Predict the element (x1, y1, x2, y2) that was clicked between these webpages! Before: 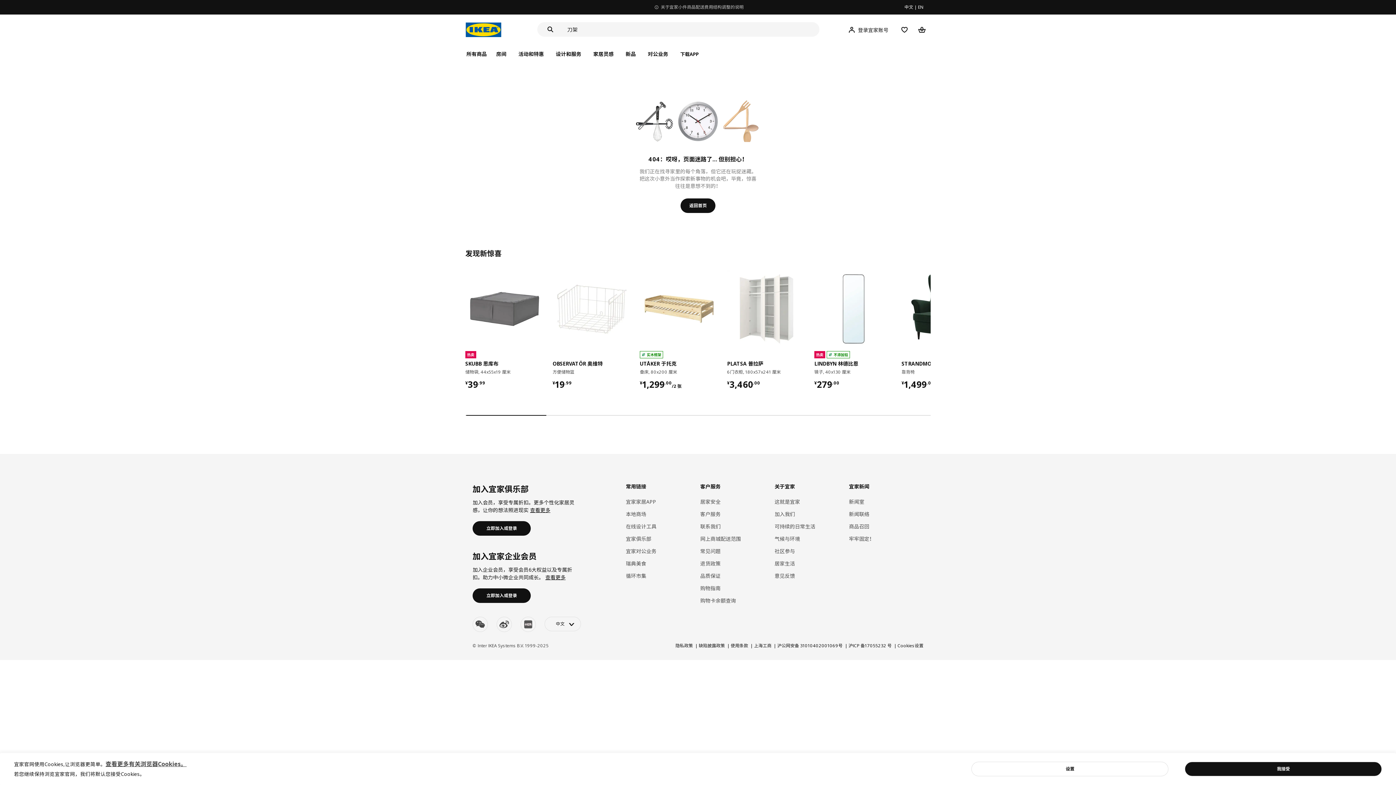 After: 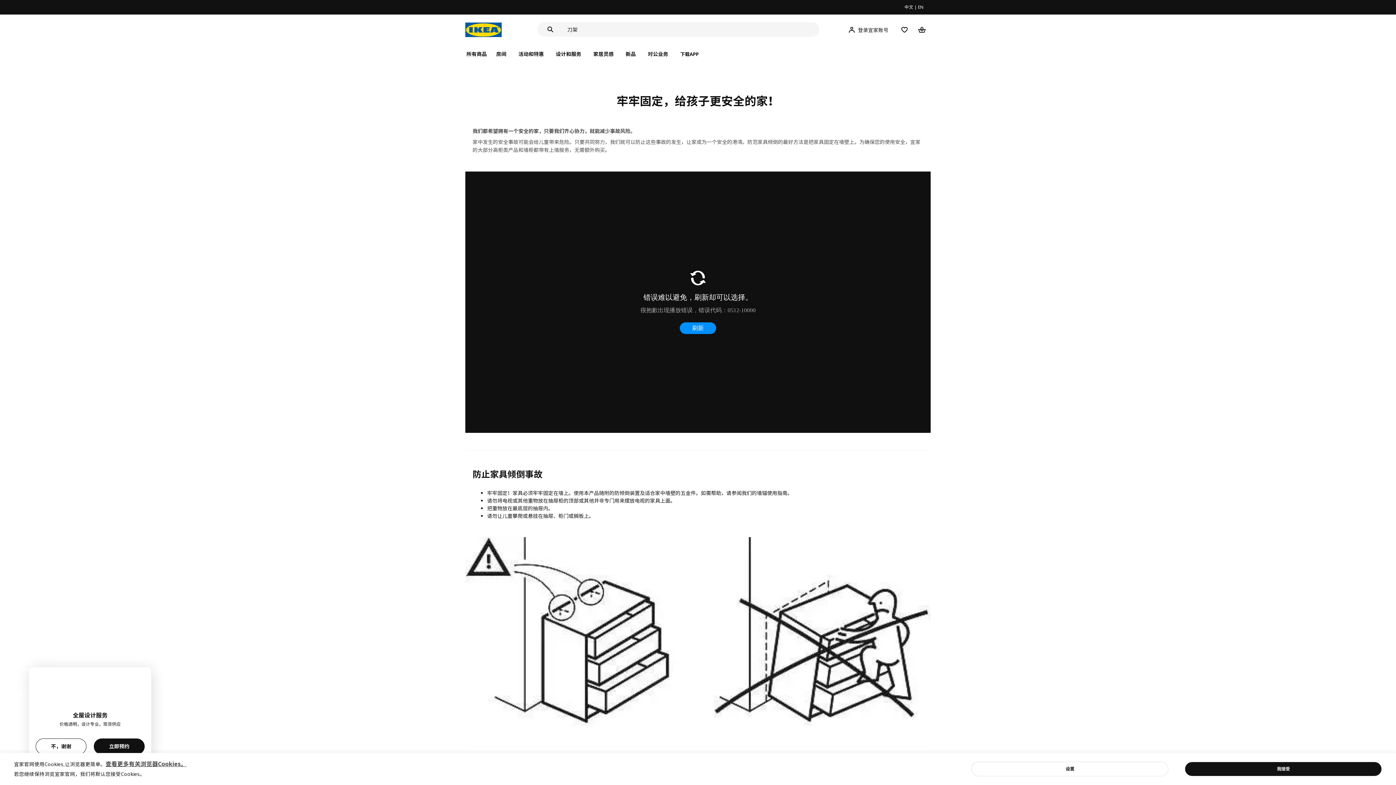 Action: bbox: (849, 535, 874, 542) label: 牢牢固定！